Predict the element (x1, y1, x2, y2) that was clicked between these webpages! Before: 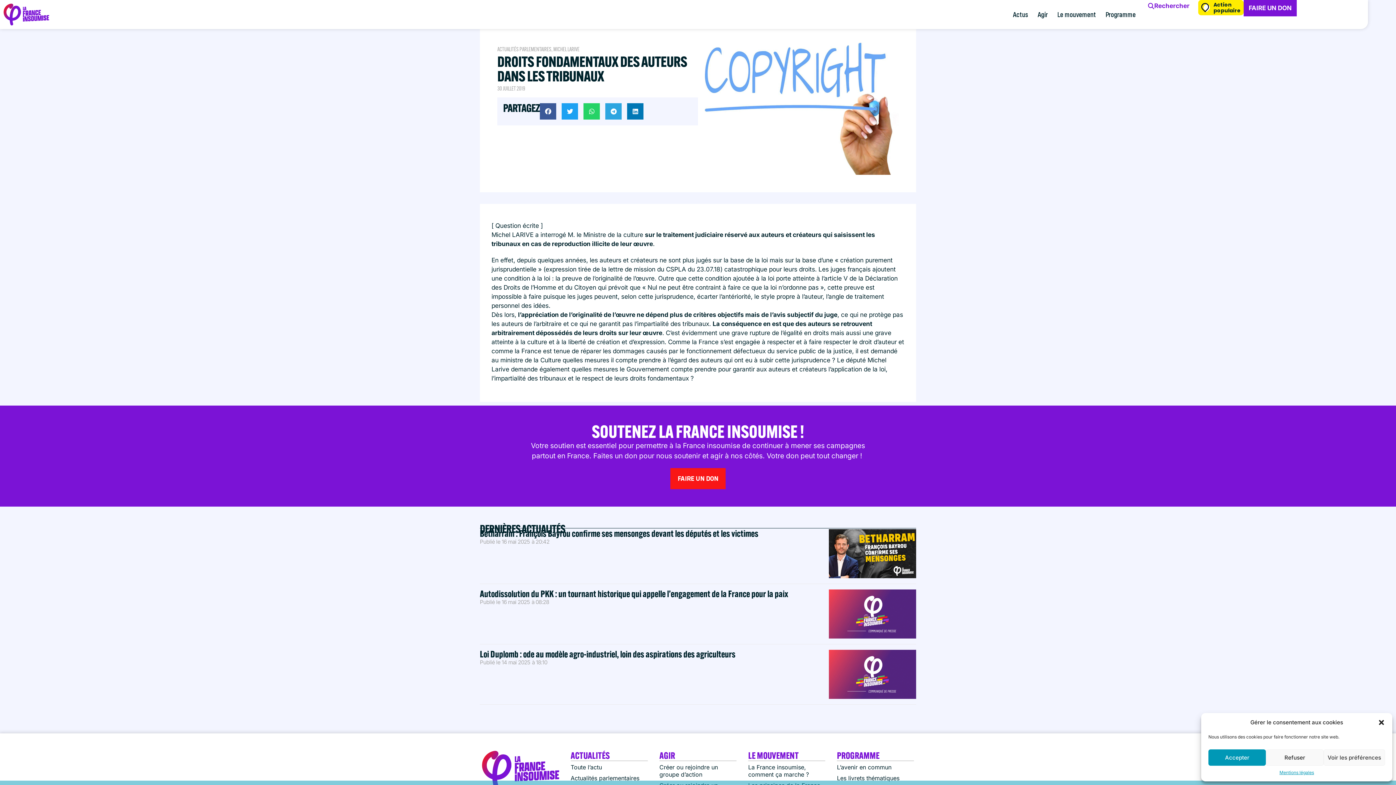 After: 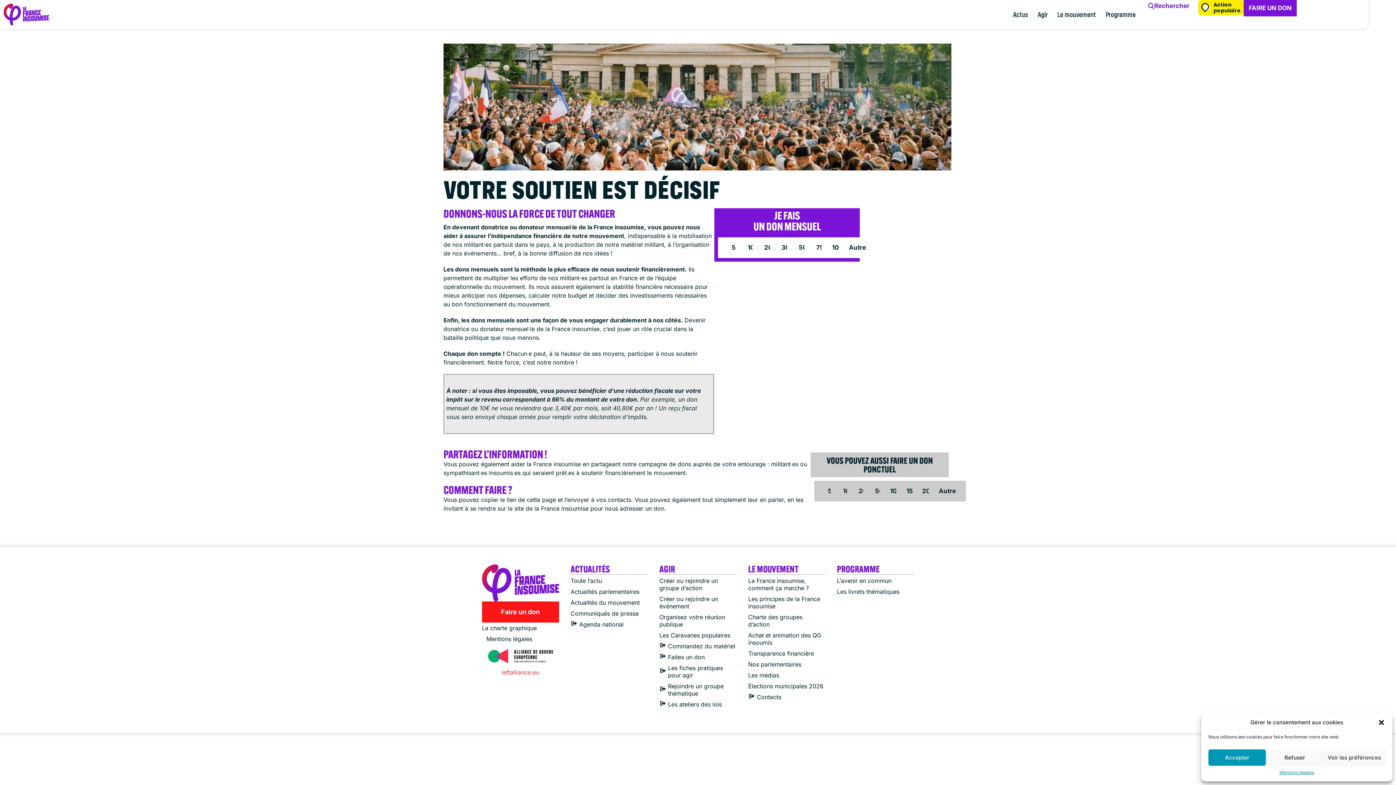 Action: label: FAIRE UN DON bbox: (670, 468, 725, 489)